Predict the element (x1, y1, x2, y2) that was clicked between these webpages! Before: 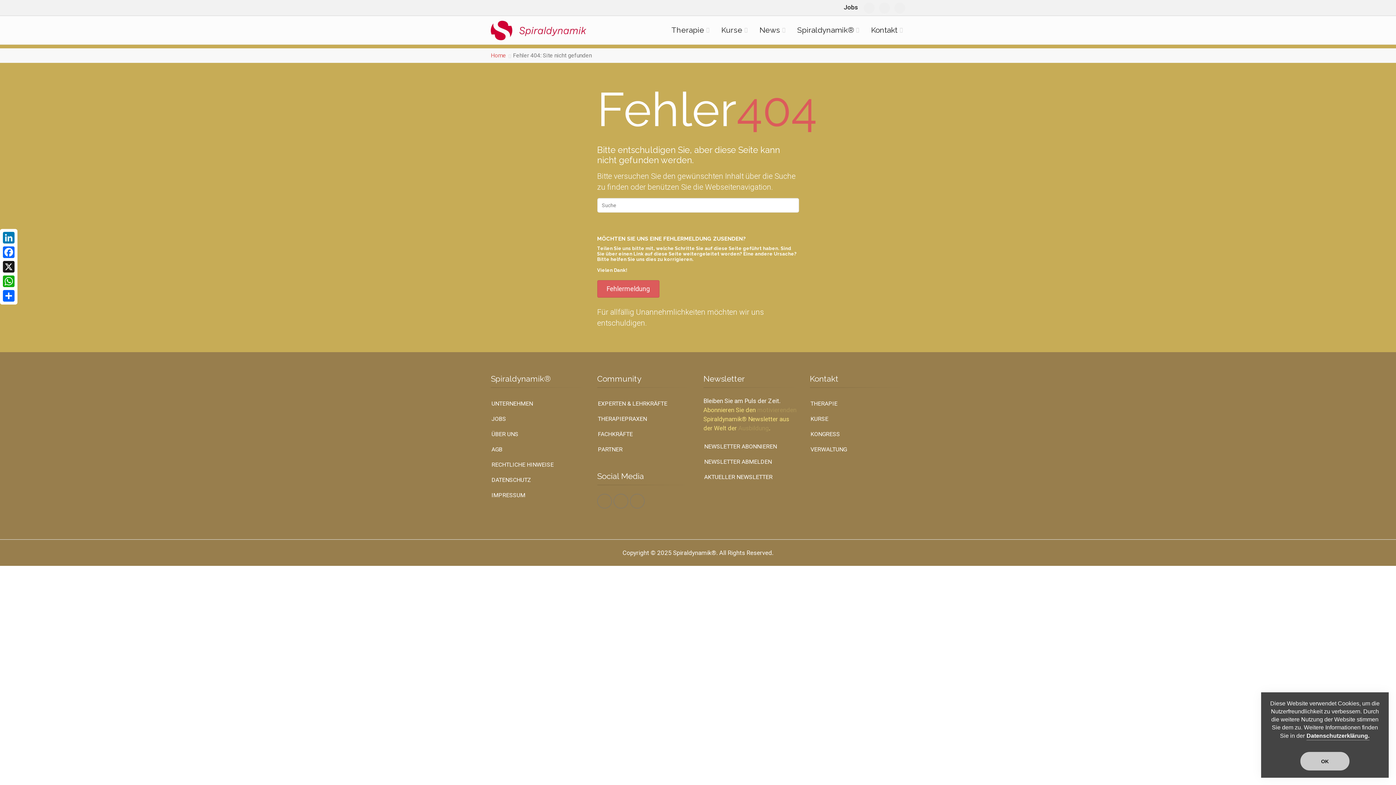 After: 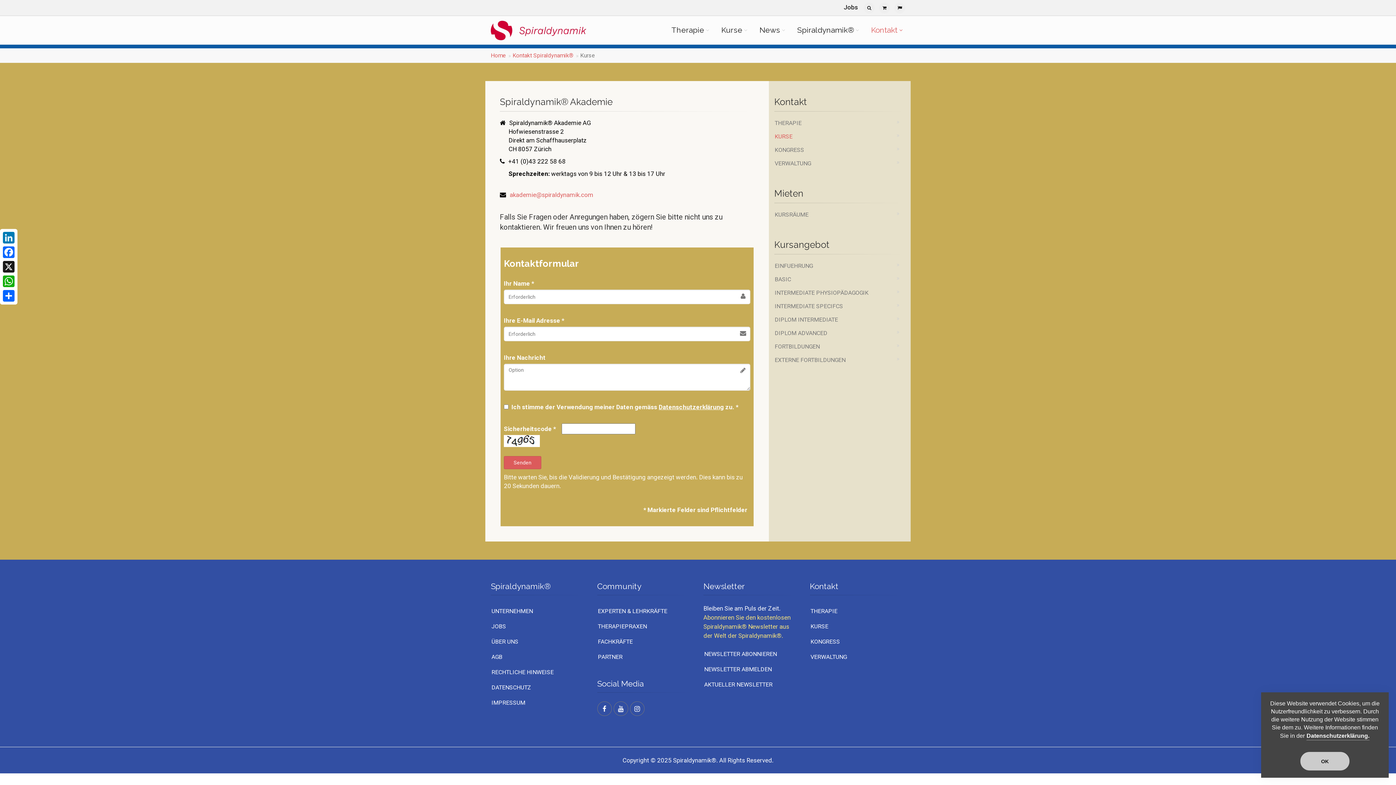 Action: bbox: (810, 412, 905, 426) label: KURSE